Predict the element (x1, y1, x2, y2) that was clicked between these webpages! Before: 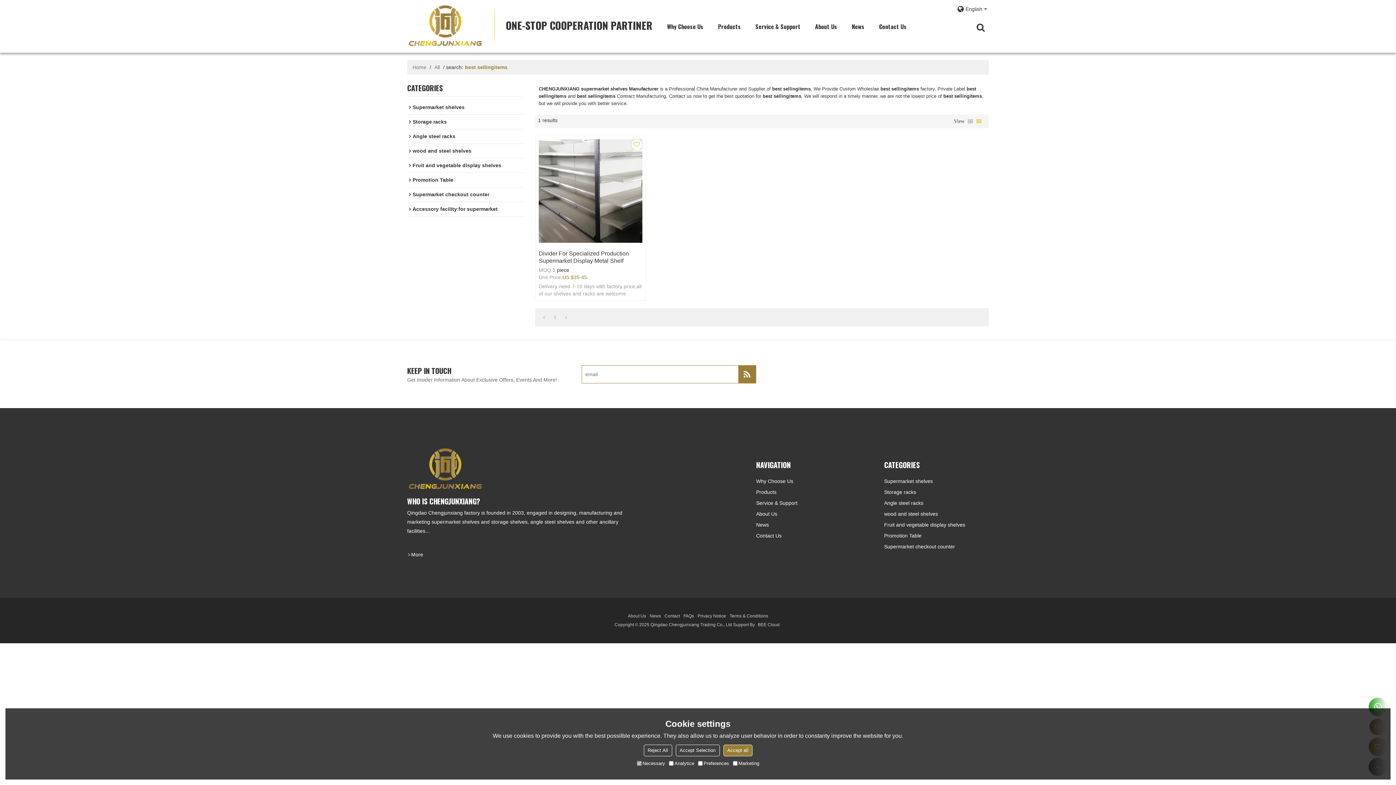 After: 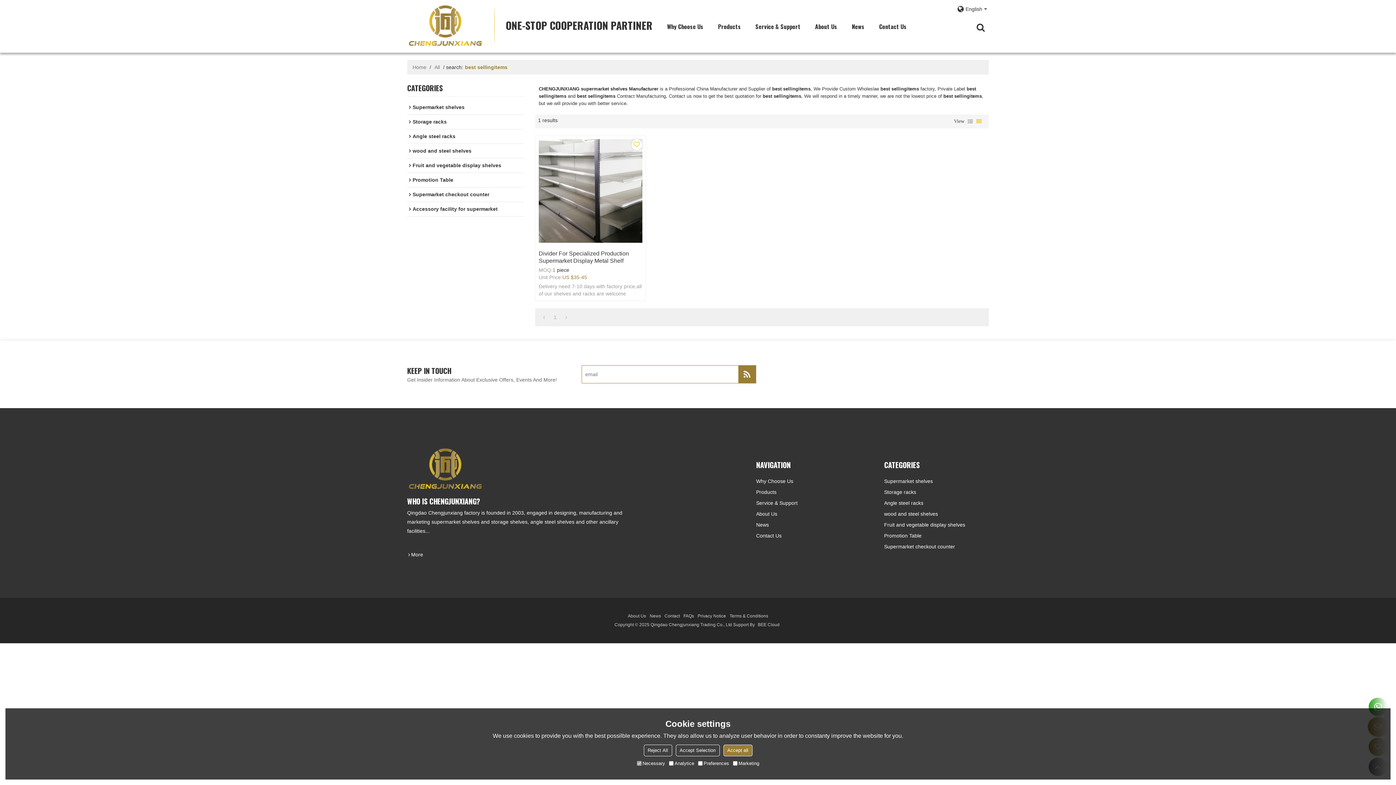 Action: bbox: (539, 311, 548, 322)